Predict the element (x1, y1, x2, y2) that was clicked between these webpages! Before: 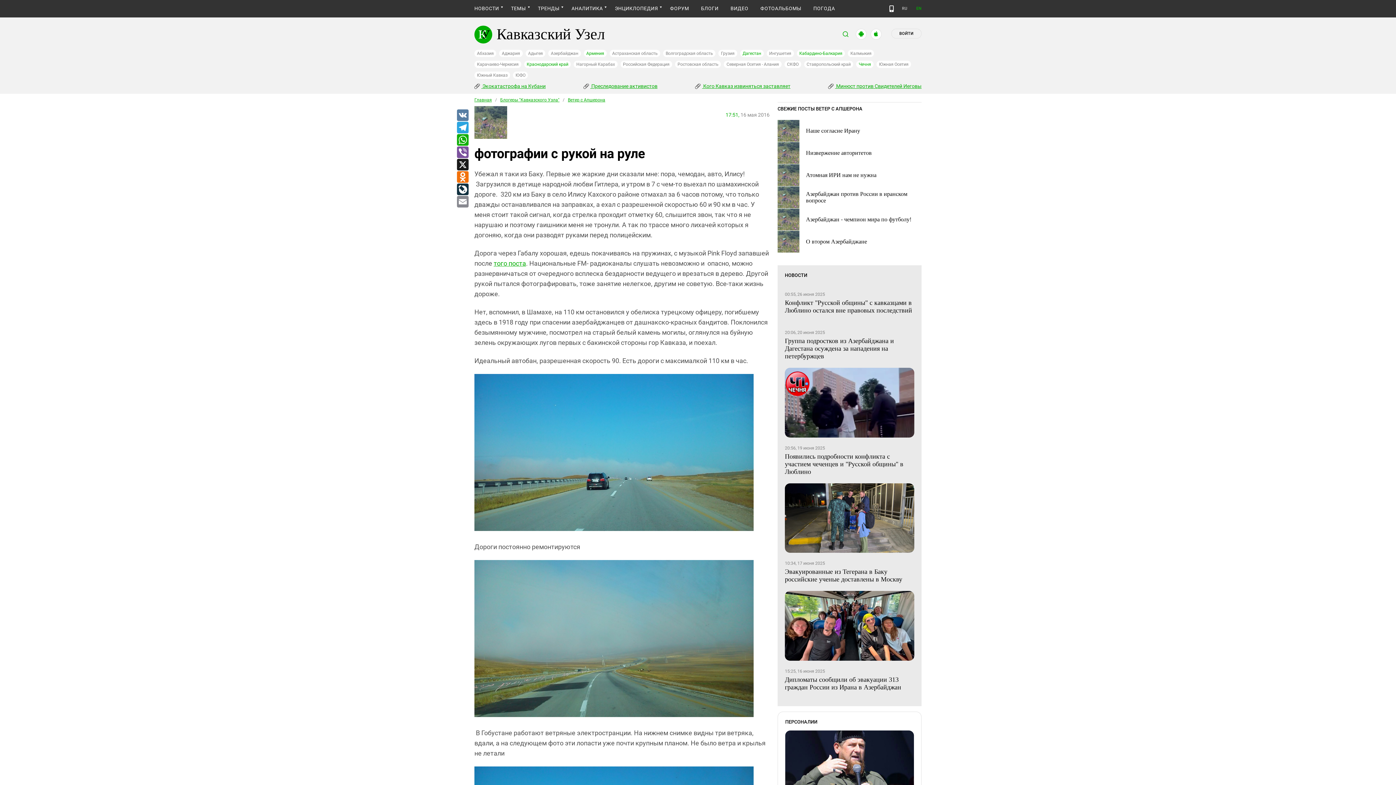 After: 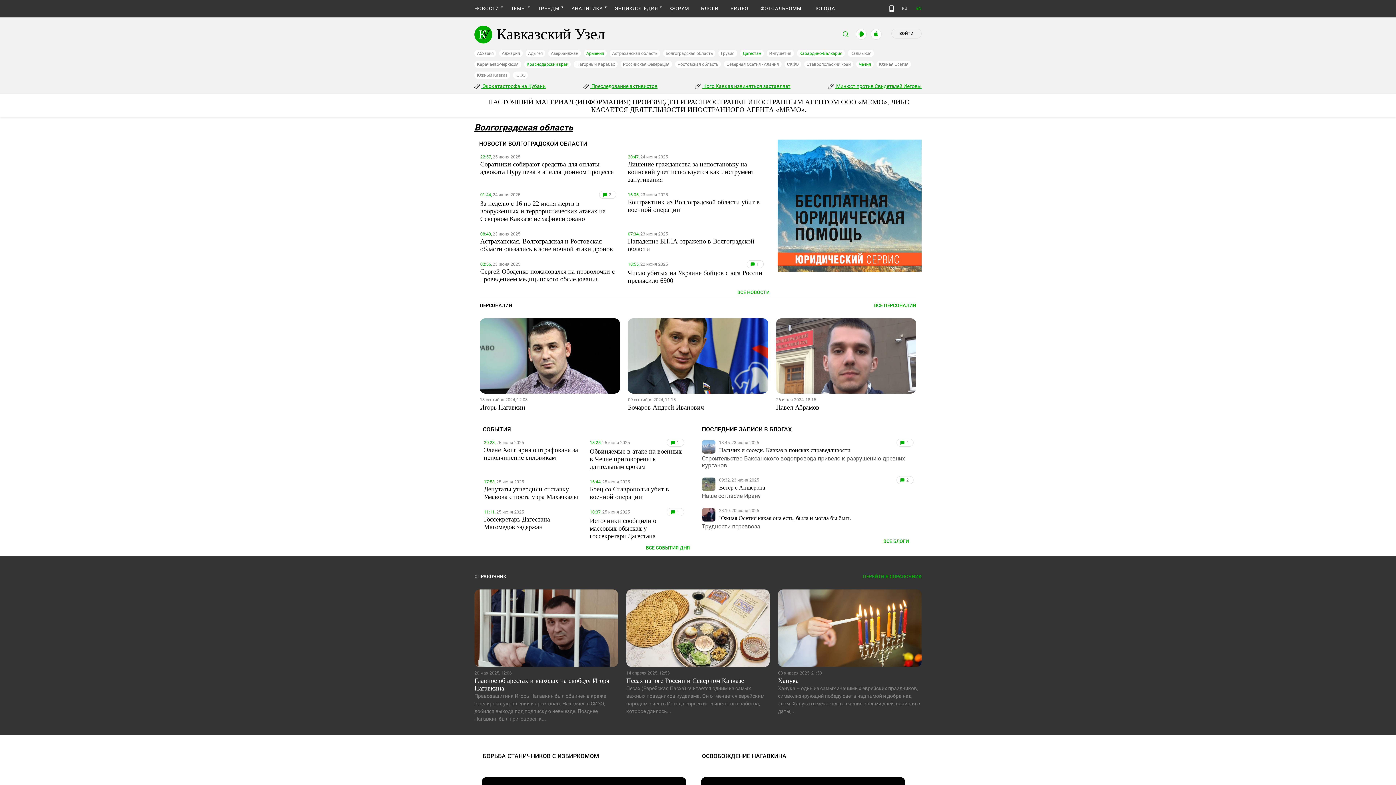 Action: bbox: (663, 49, 715, 57) label: Волгоградская область